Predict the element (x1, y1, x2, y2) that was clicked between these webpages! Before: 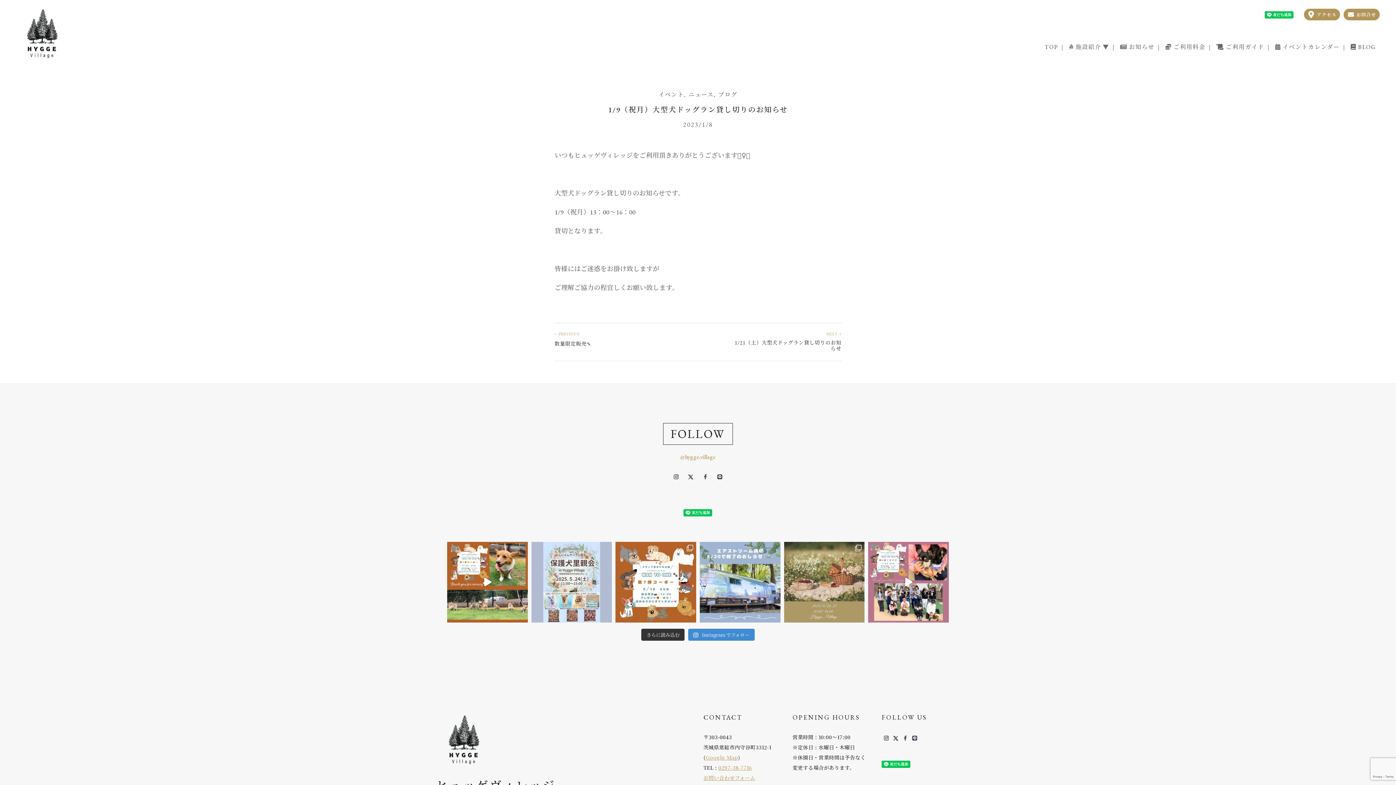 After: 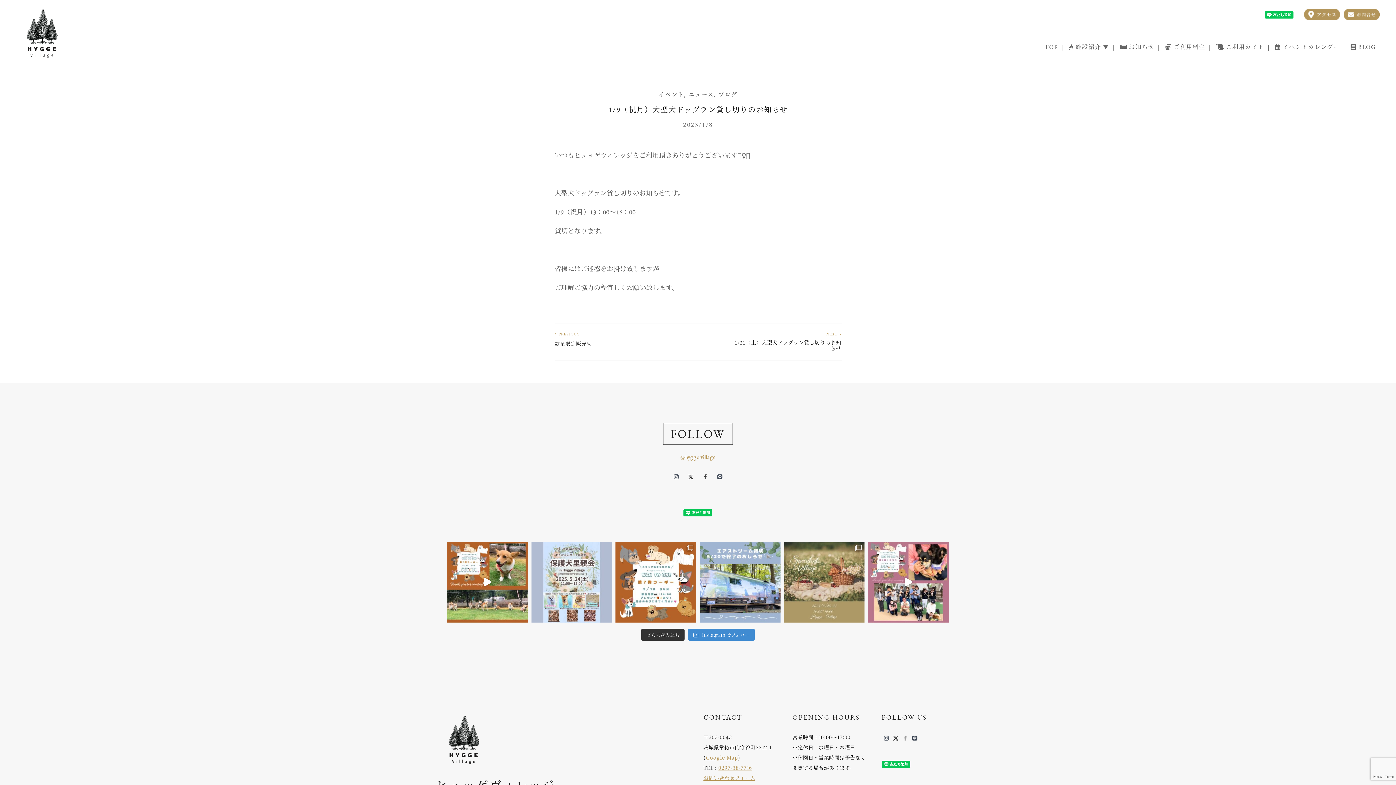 Action: bbox: (900, 735, 910, 745)